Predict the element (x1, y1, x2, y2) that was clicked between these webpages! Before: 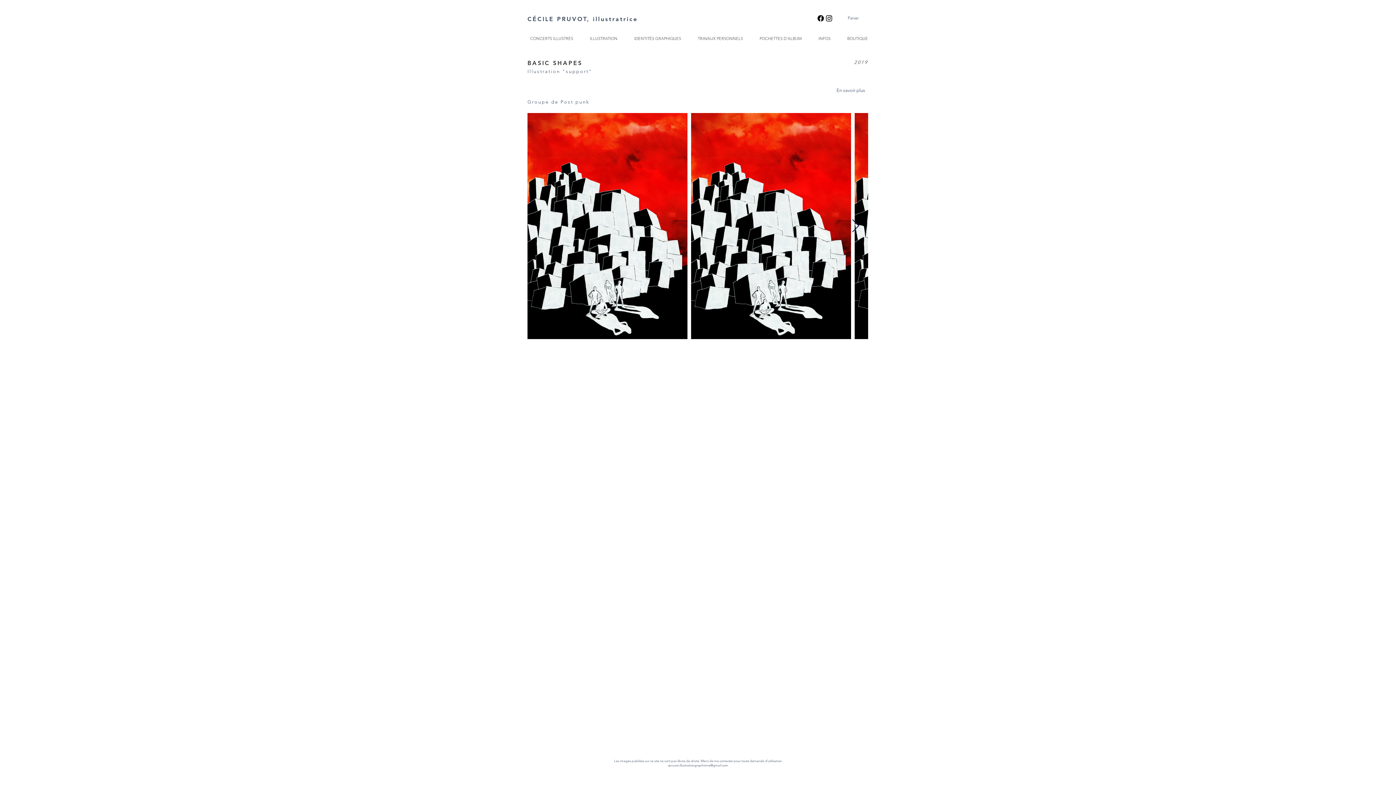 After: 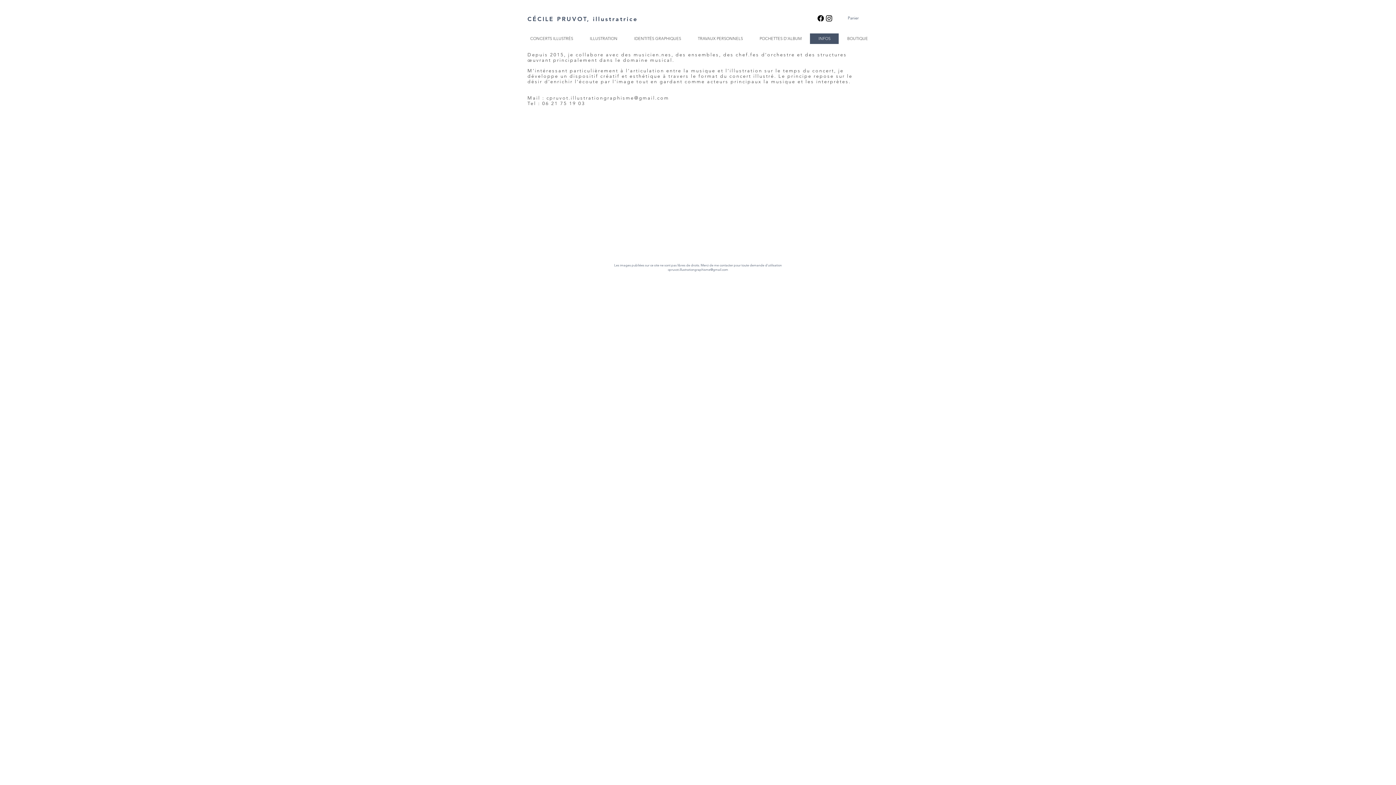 Action: bbox: (810, 33, 838, 44) label: INFOS